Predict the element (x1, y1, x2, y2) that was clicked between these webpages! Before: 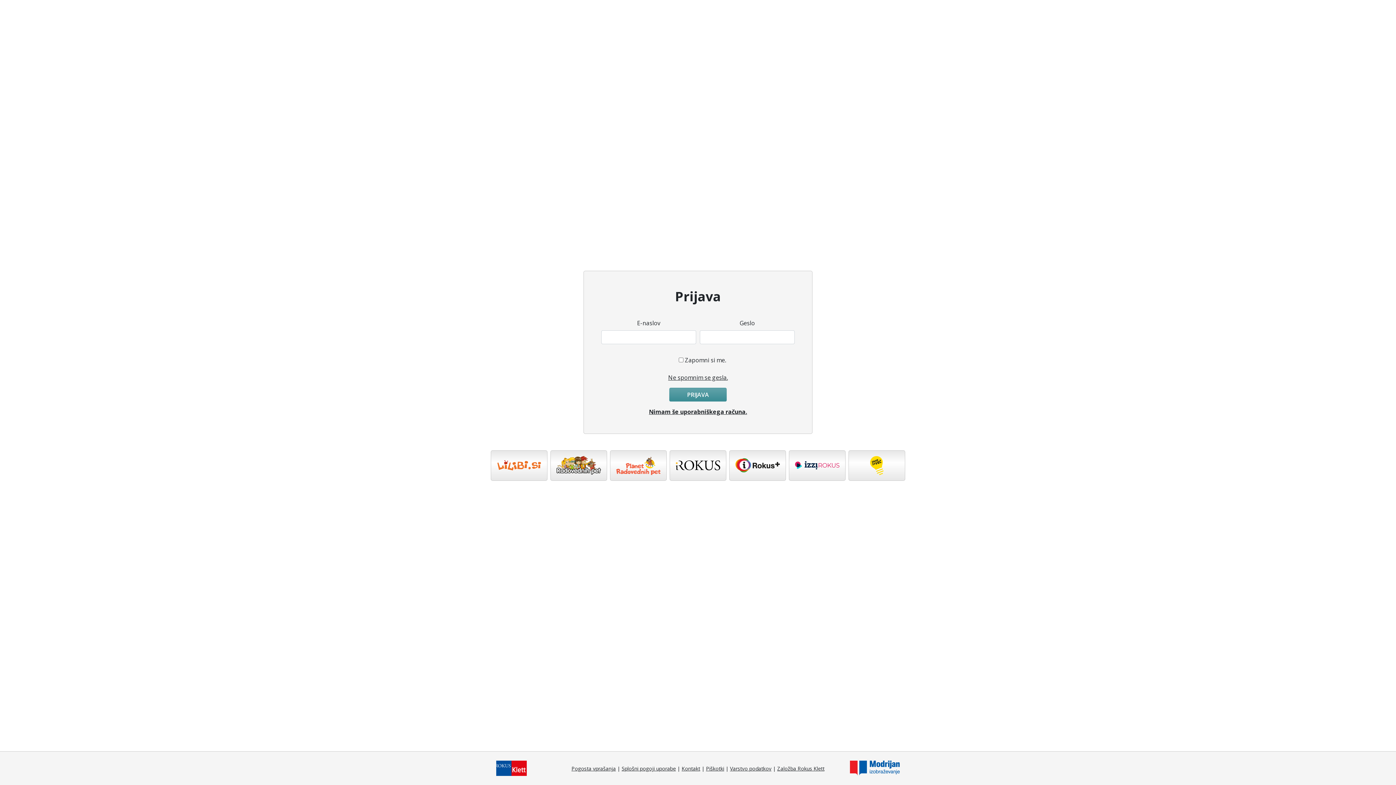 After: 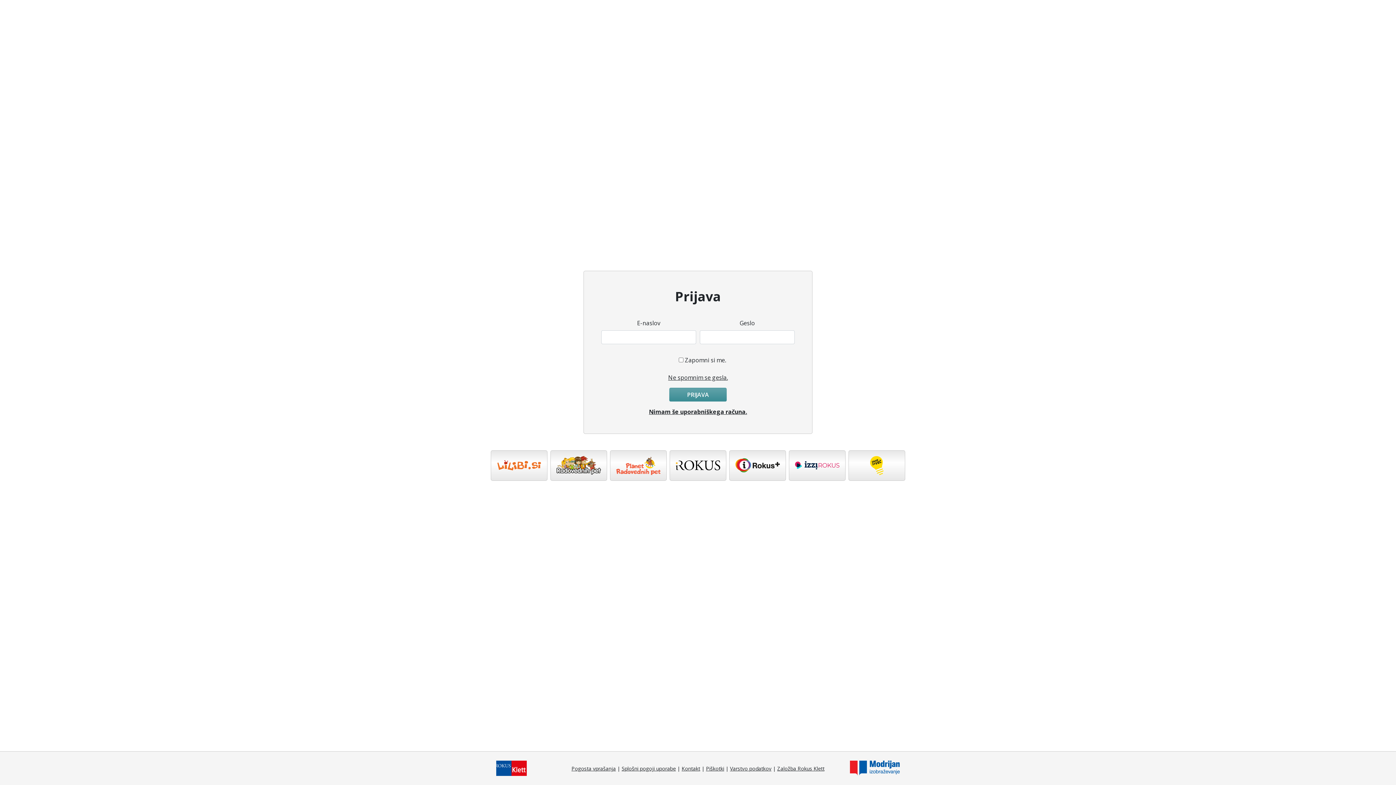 Action: bbox: (787, 450, 847, 480)